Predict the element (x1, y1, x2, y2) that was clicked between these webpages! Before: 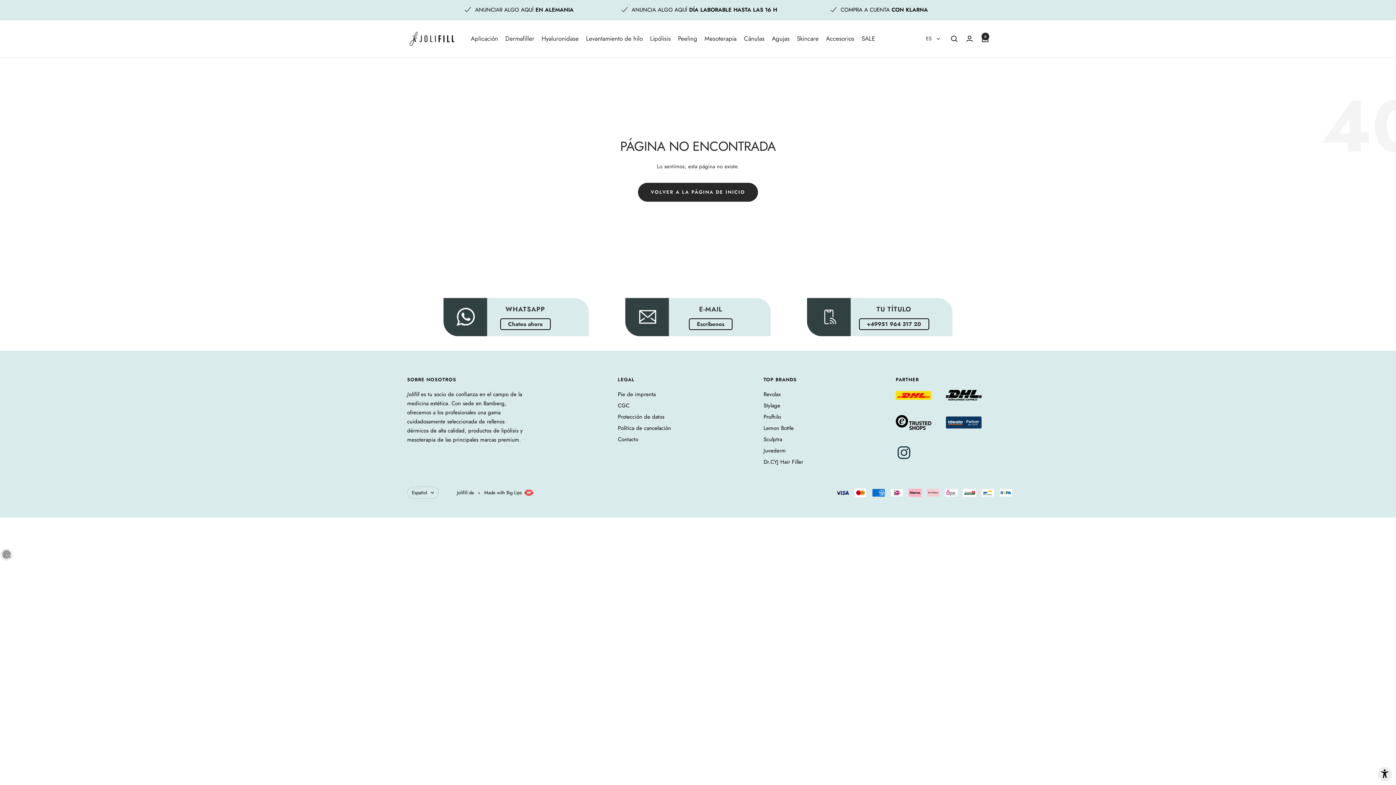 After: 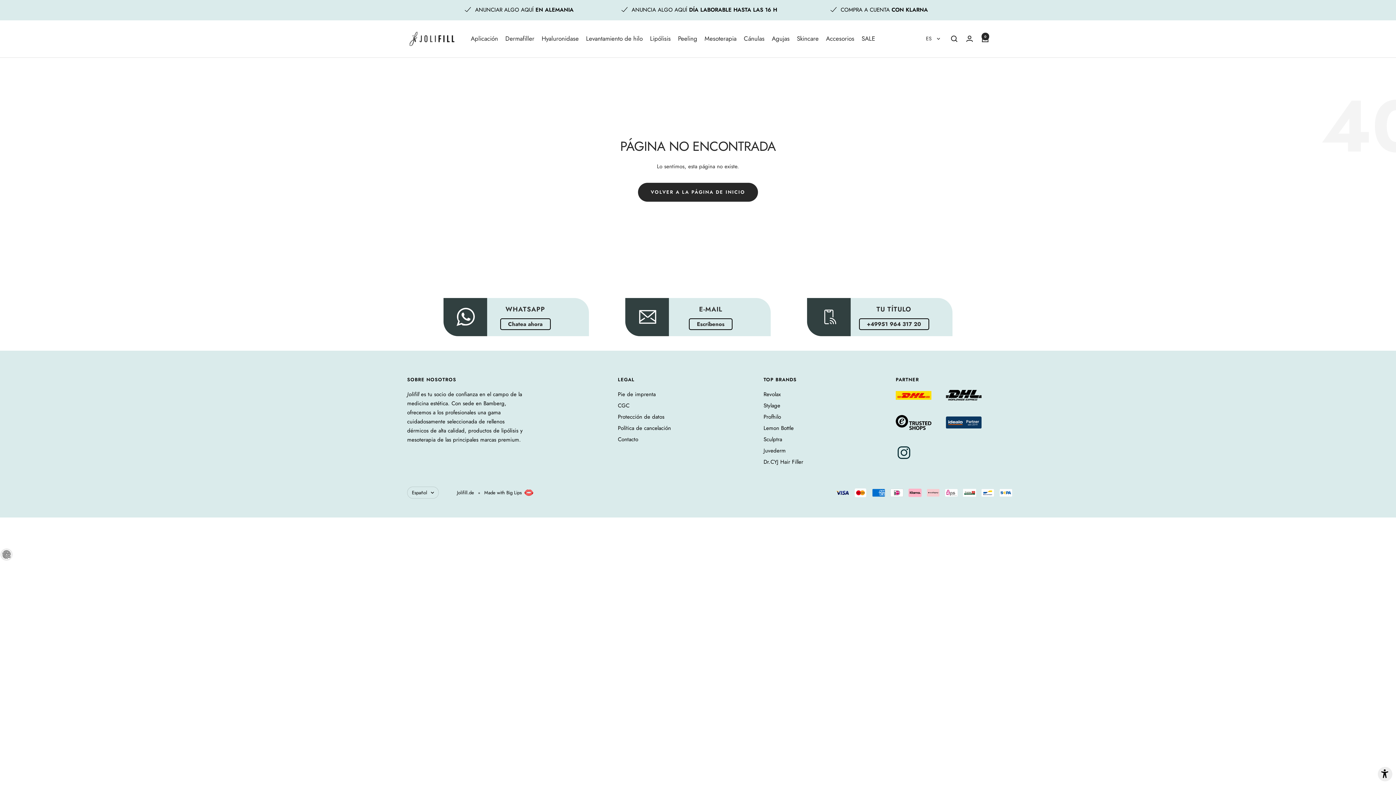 Action: label: +49951 964 317 20 bbox: (859, 318, 929, 330)